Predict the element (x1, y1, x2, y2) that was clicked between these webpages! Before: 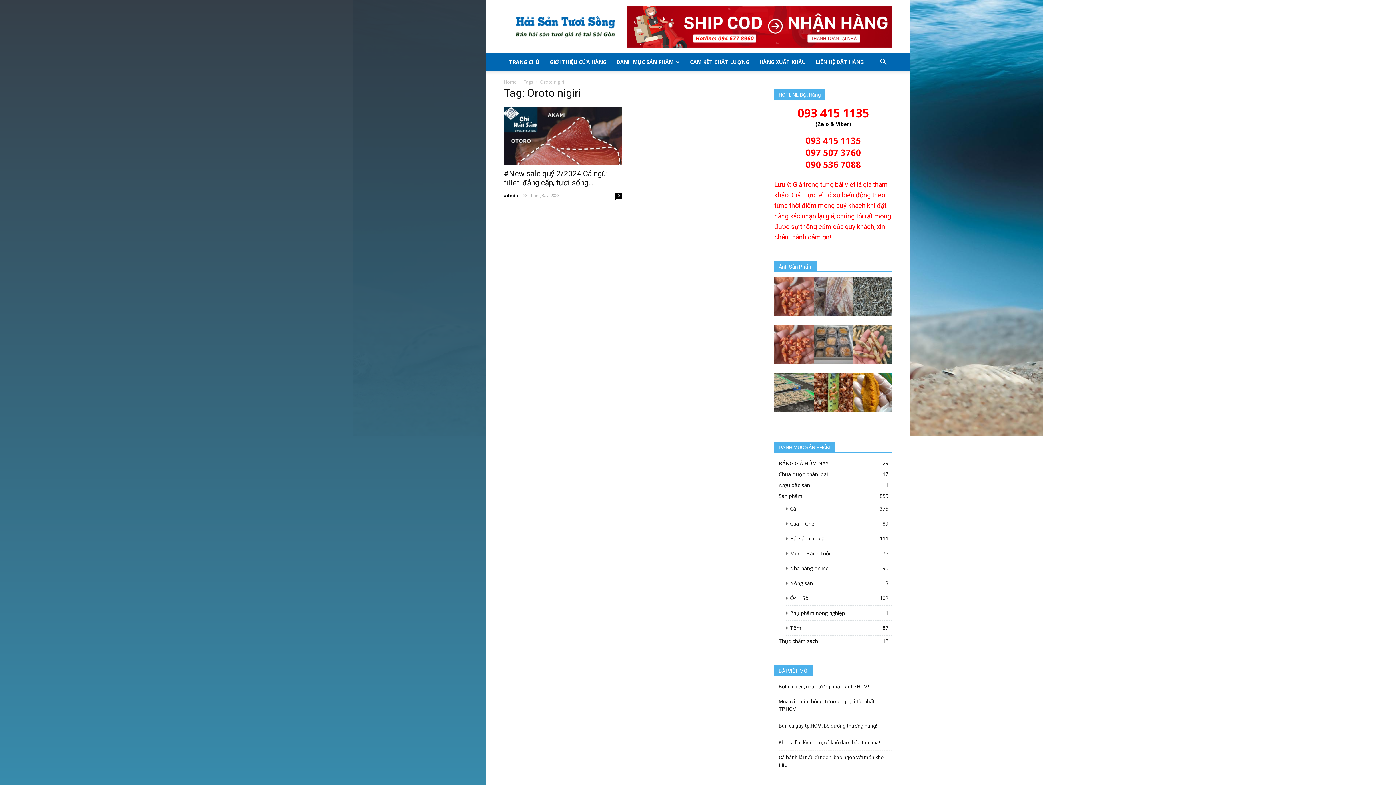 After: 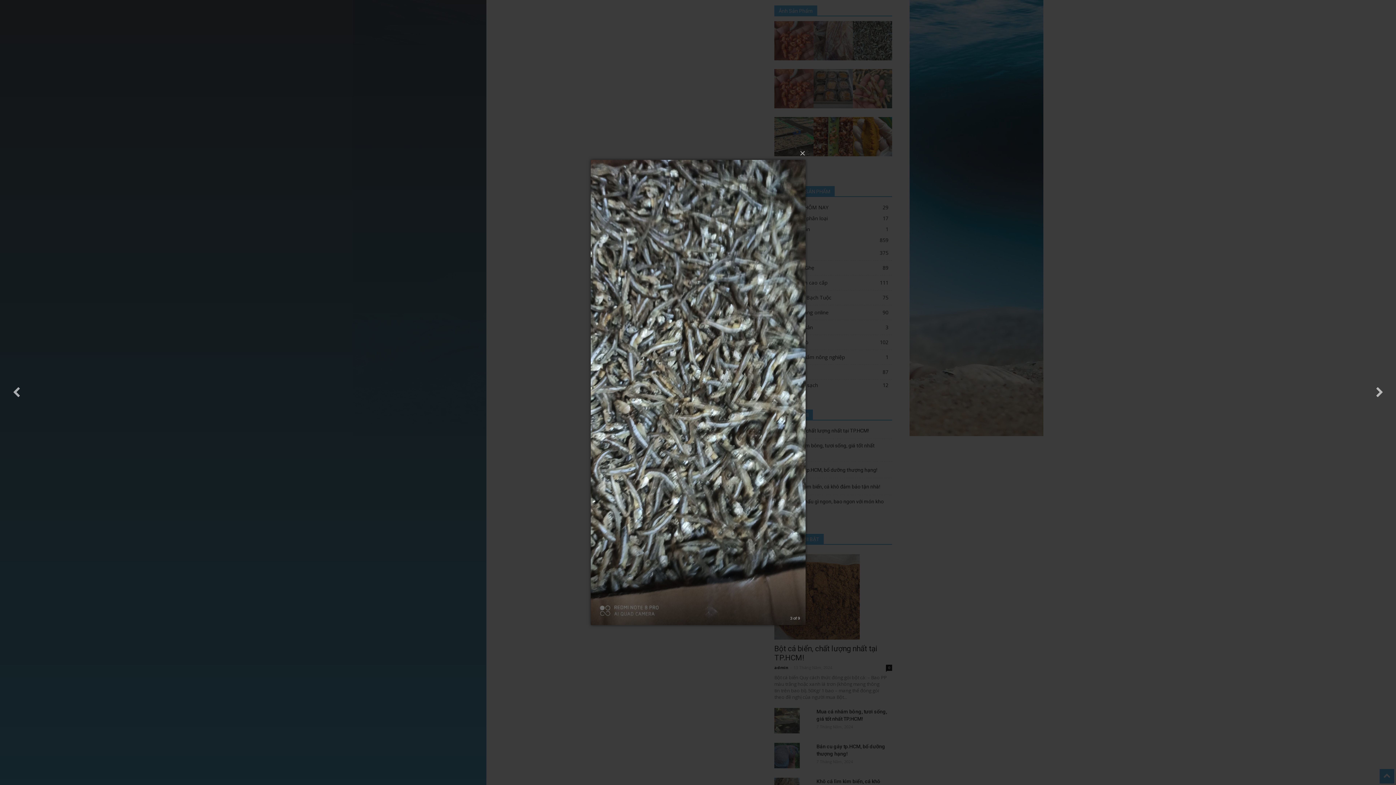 Action: bbox: (853, 310, 892, 317)